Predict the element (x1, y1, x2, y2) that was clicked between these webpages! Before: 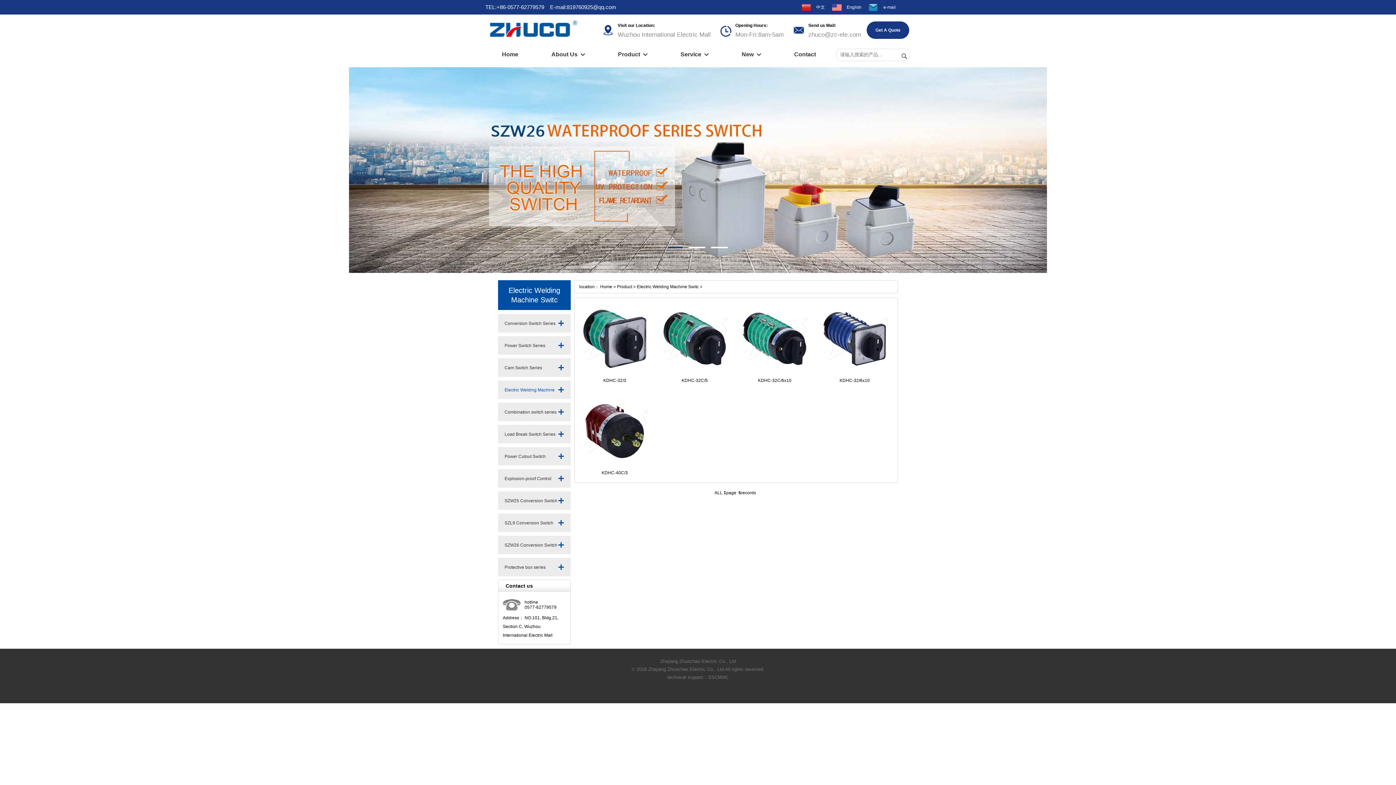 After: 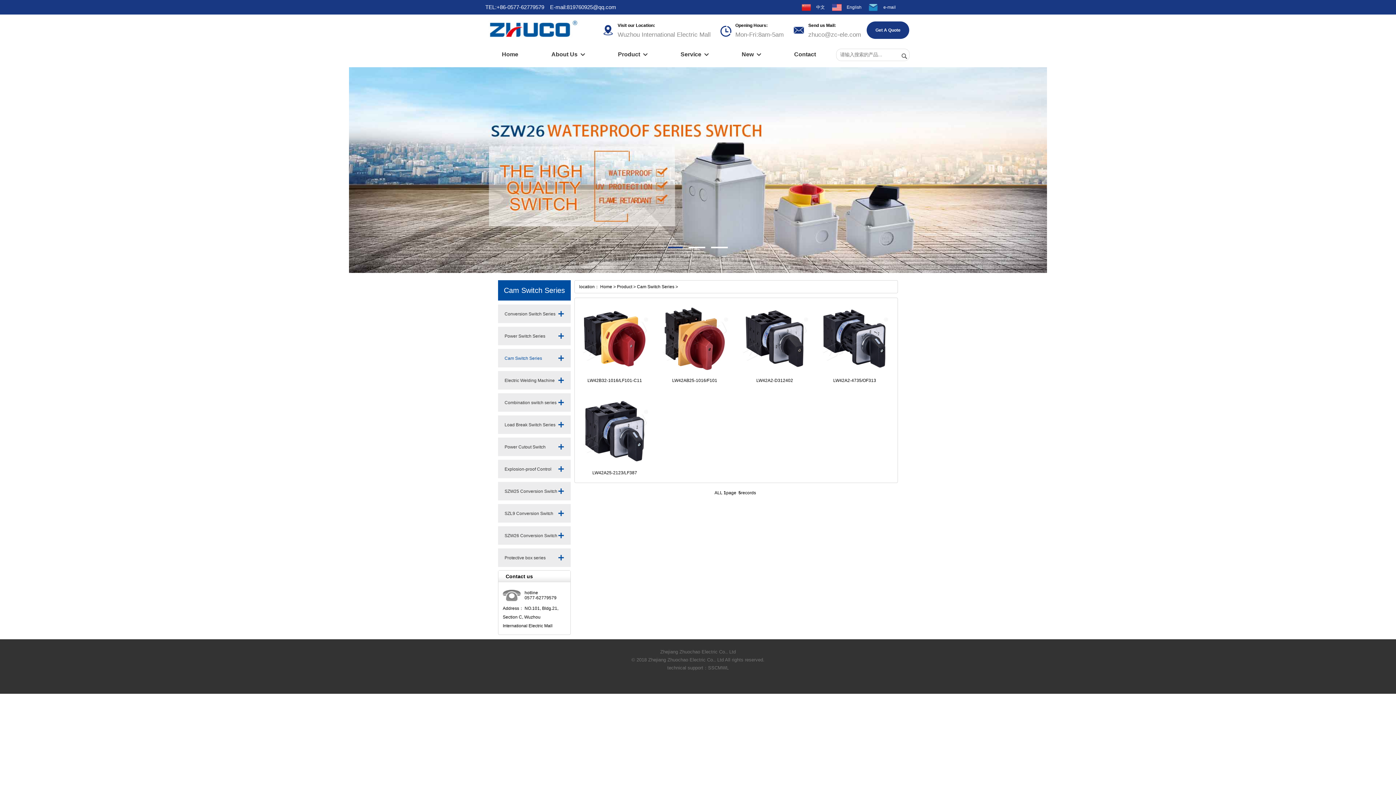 Action: label: Cam Switch Series bbox: (504, 358, 557, 377)